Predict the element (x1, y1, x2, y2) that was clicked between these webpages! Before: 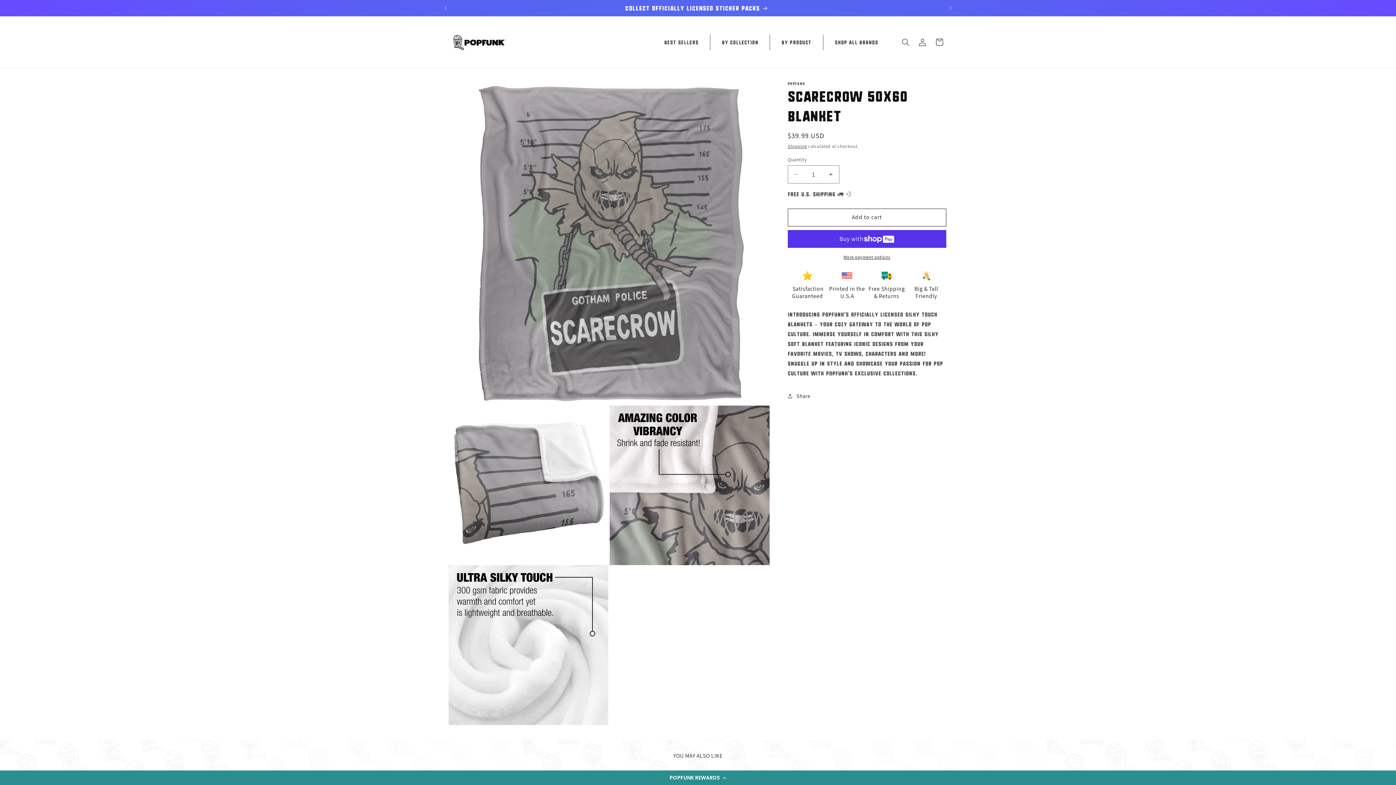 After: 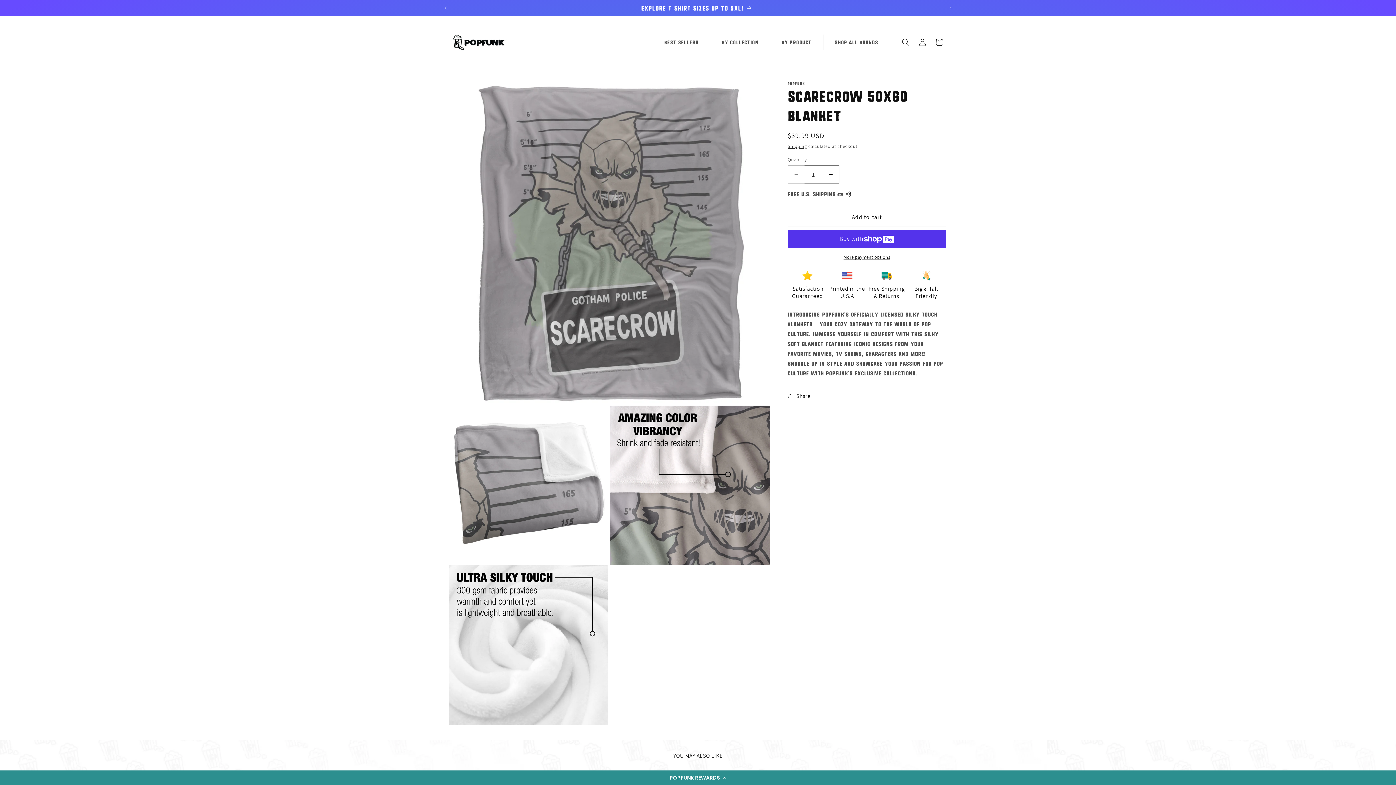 Action: bbox: (788, 165, 804, 183) label: Decrease quantity for Scarecrow 50x60 Blanket